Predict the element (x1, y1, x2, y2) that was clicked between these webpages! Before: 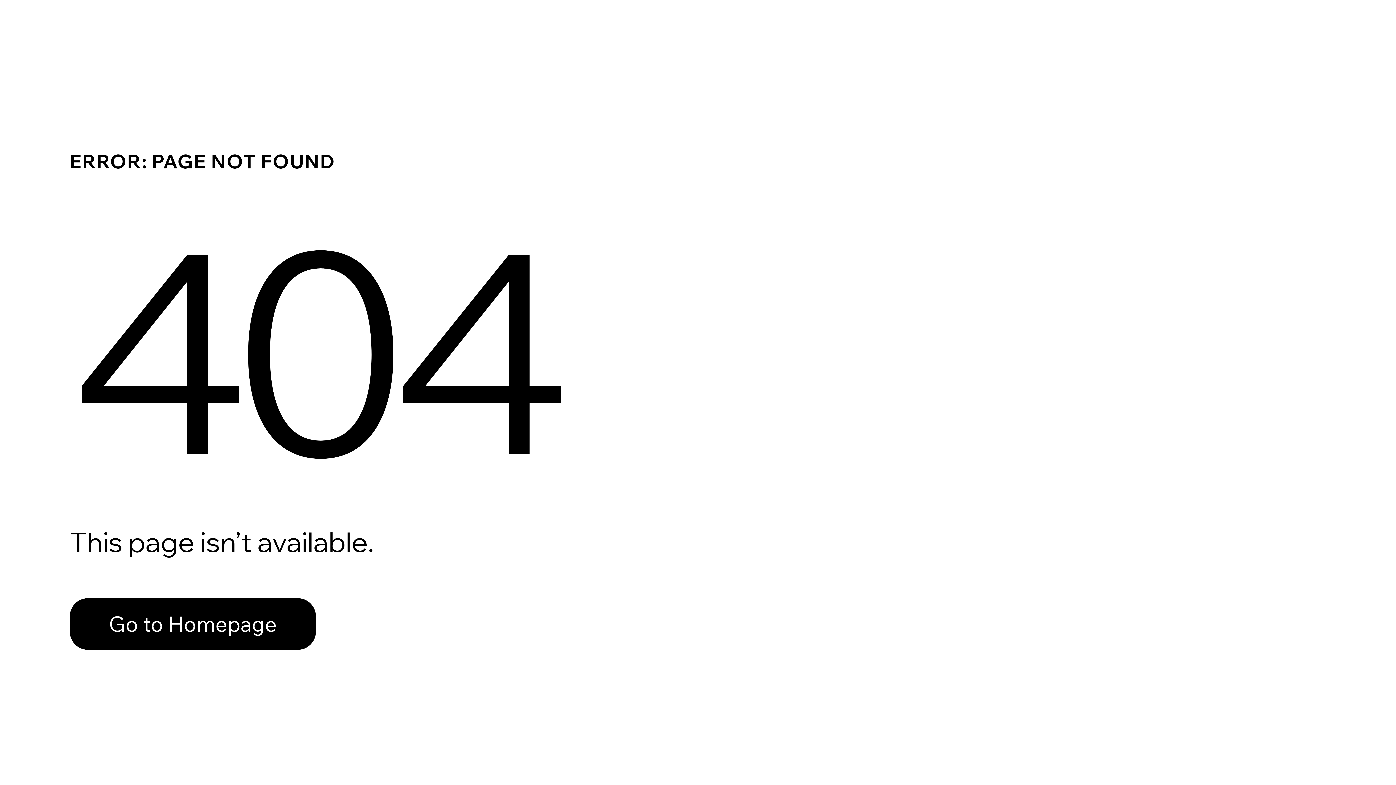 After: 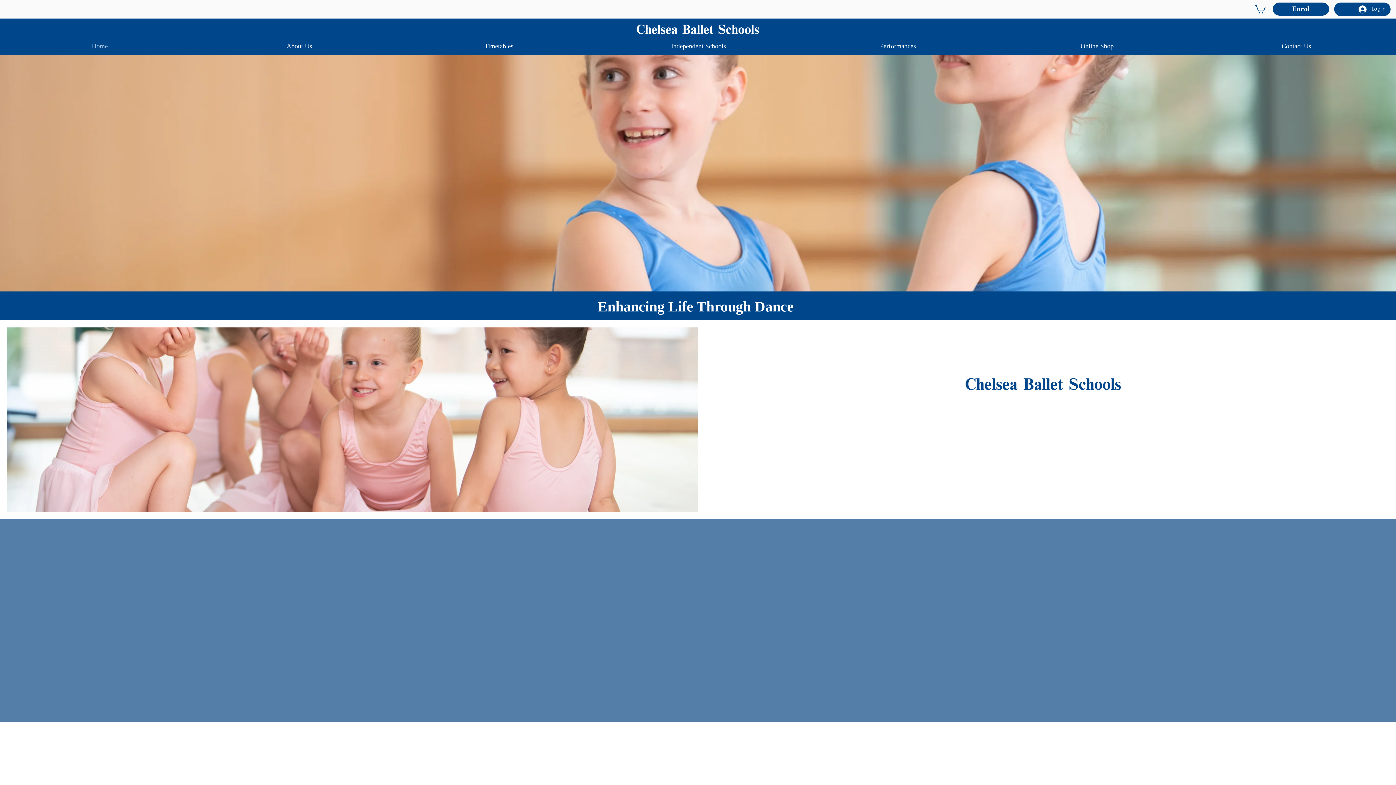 Action: label: Go to Homepage bbox: (69, 598, 316, 650)